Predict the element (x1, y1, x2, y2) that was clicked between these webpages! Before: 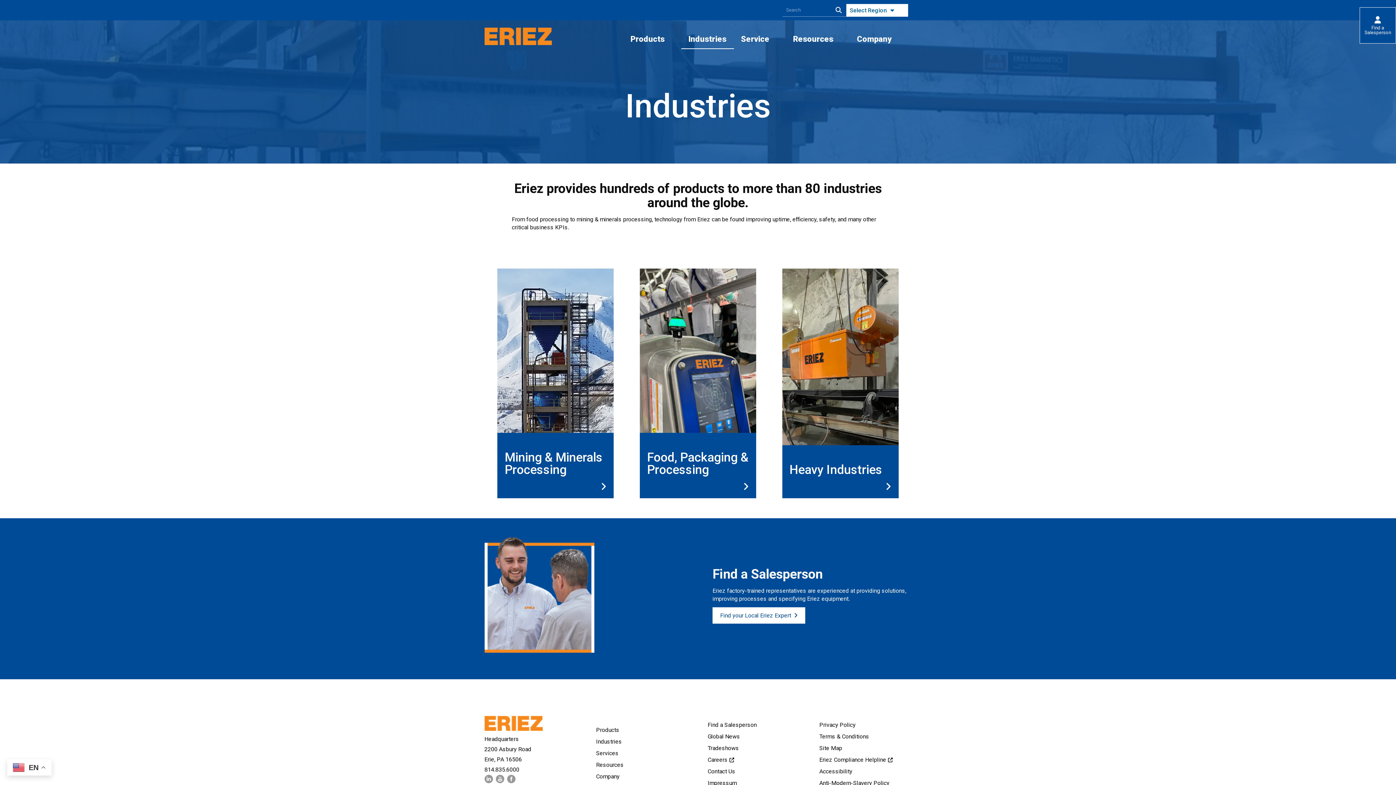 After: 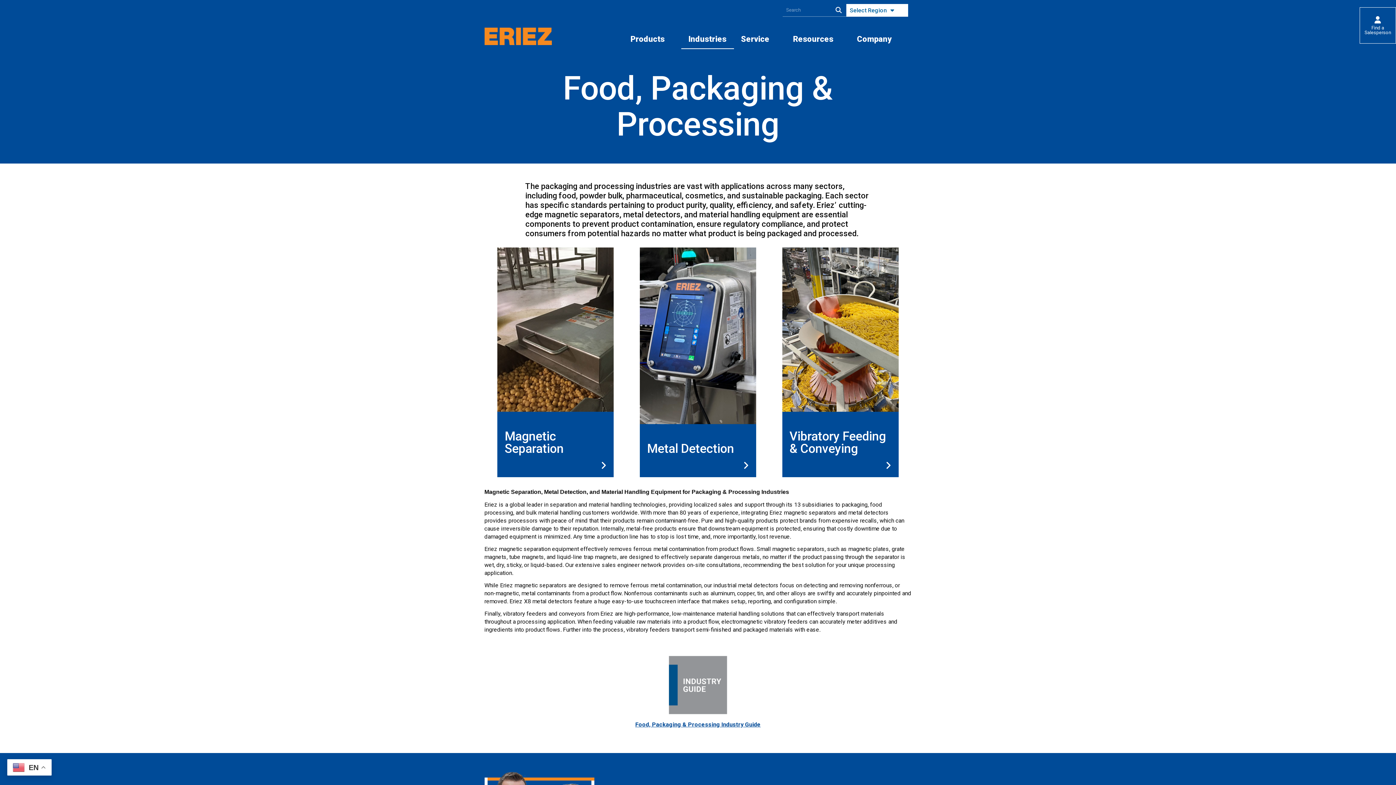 Action: bbox: (647, 451, 749, 475) label: Food, Packaging & Processing